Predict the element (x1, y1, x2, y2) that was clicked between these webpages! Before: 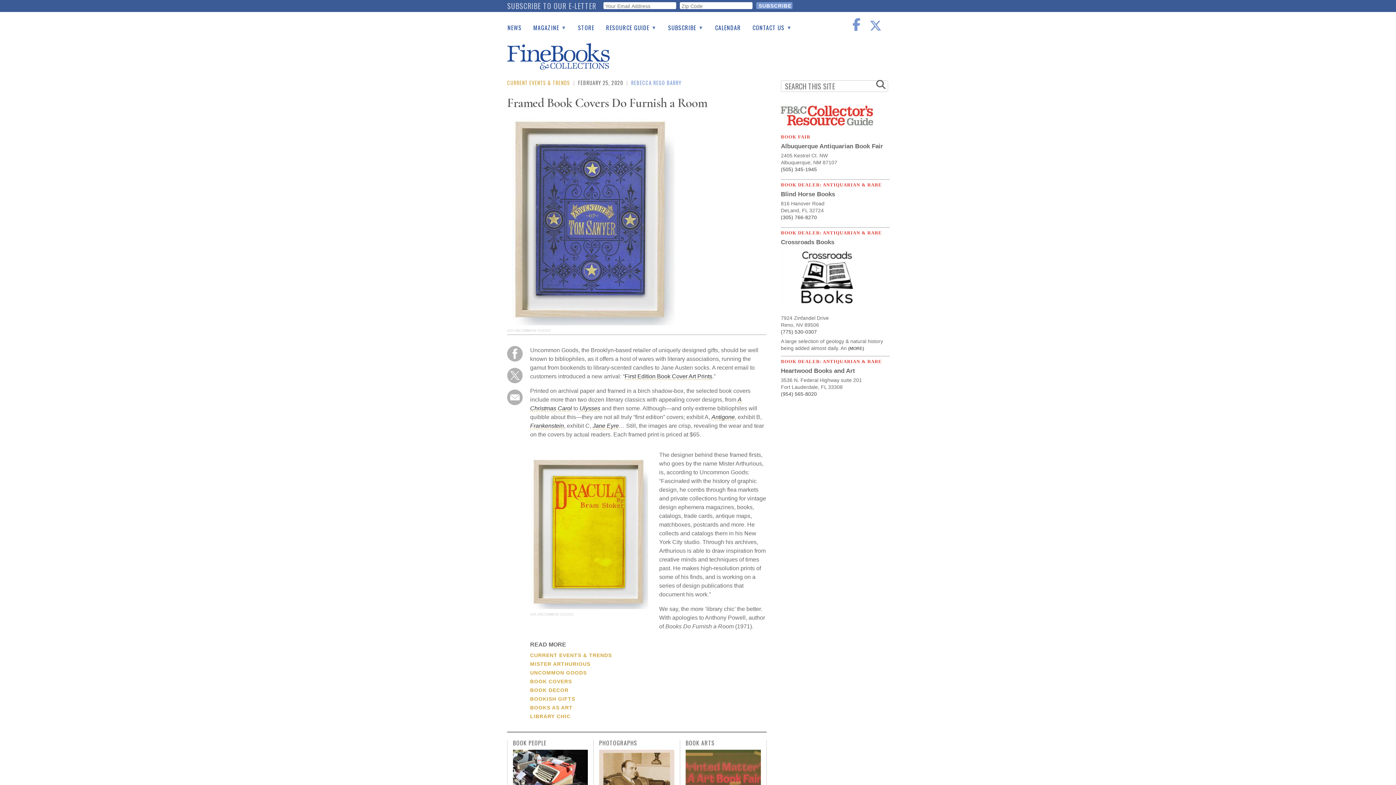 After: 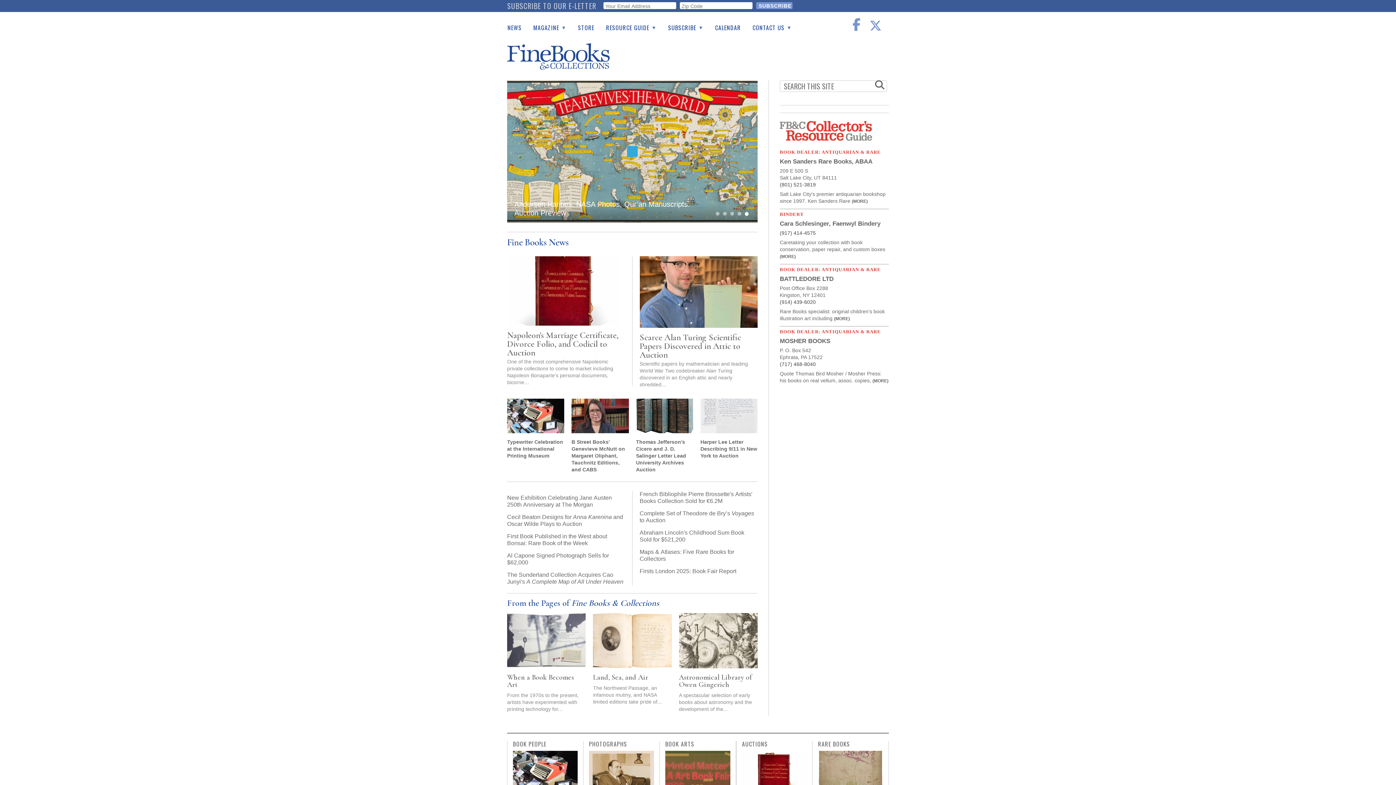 Action: bbox: (507, 61, 609, 67)